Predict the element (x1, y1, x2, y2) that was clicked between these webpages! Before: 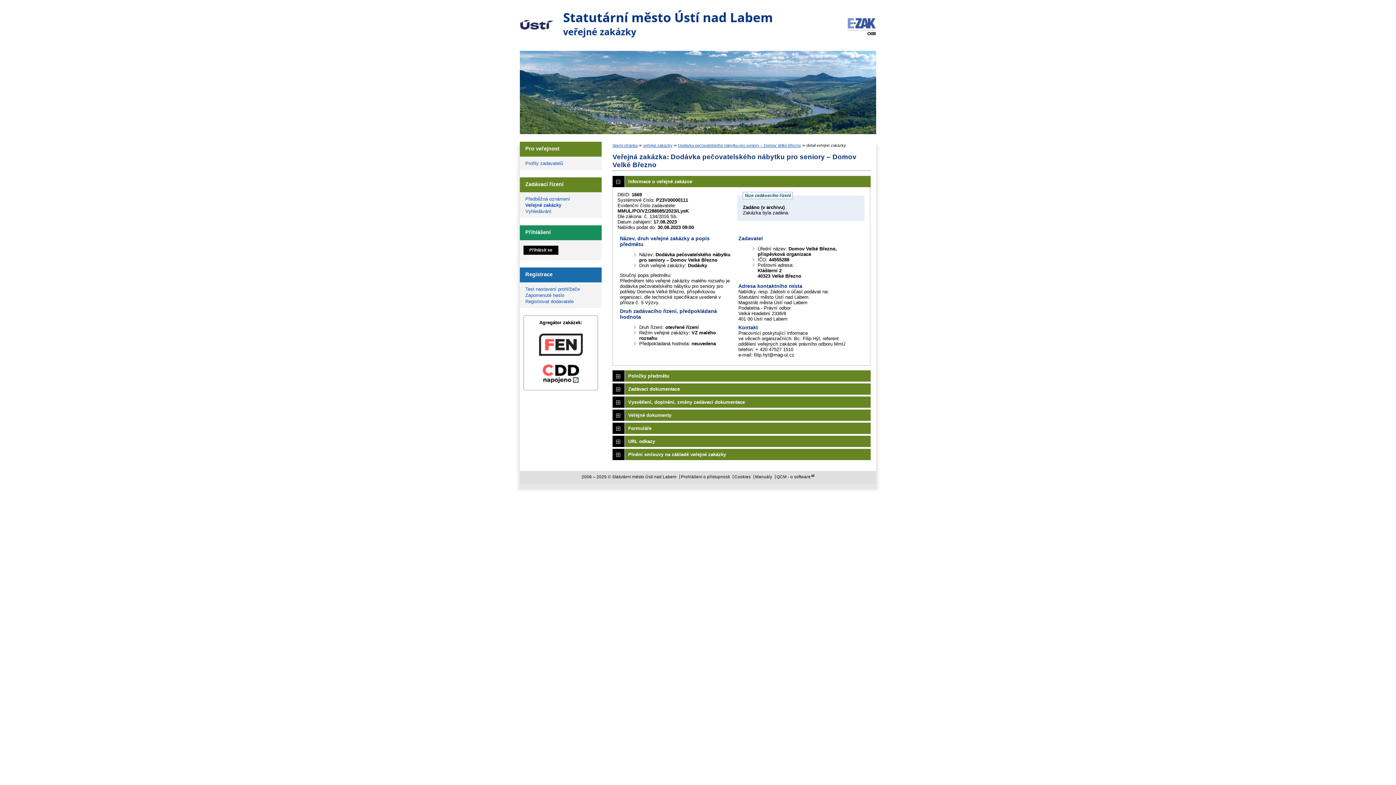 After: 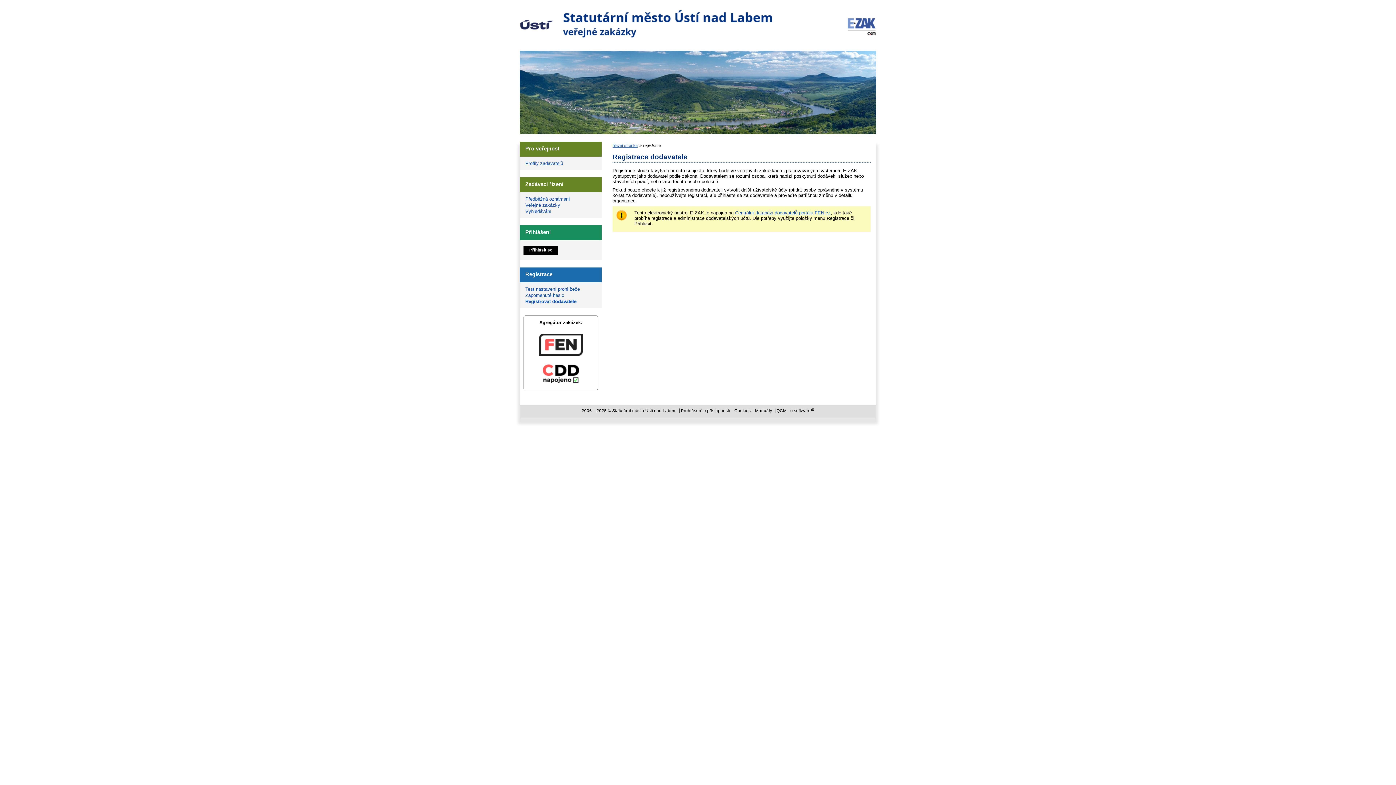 Action: bbox: (525, 298, 573, 304) label: Registrovat dodavatele